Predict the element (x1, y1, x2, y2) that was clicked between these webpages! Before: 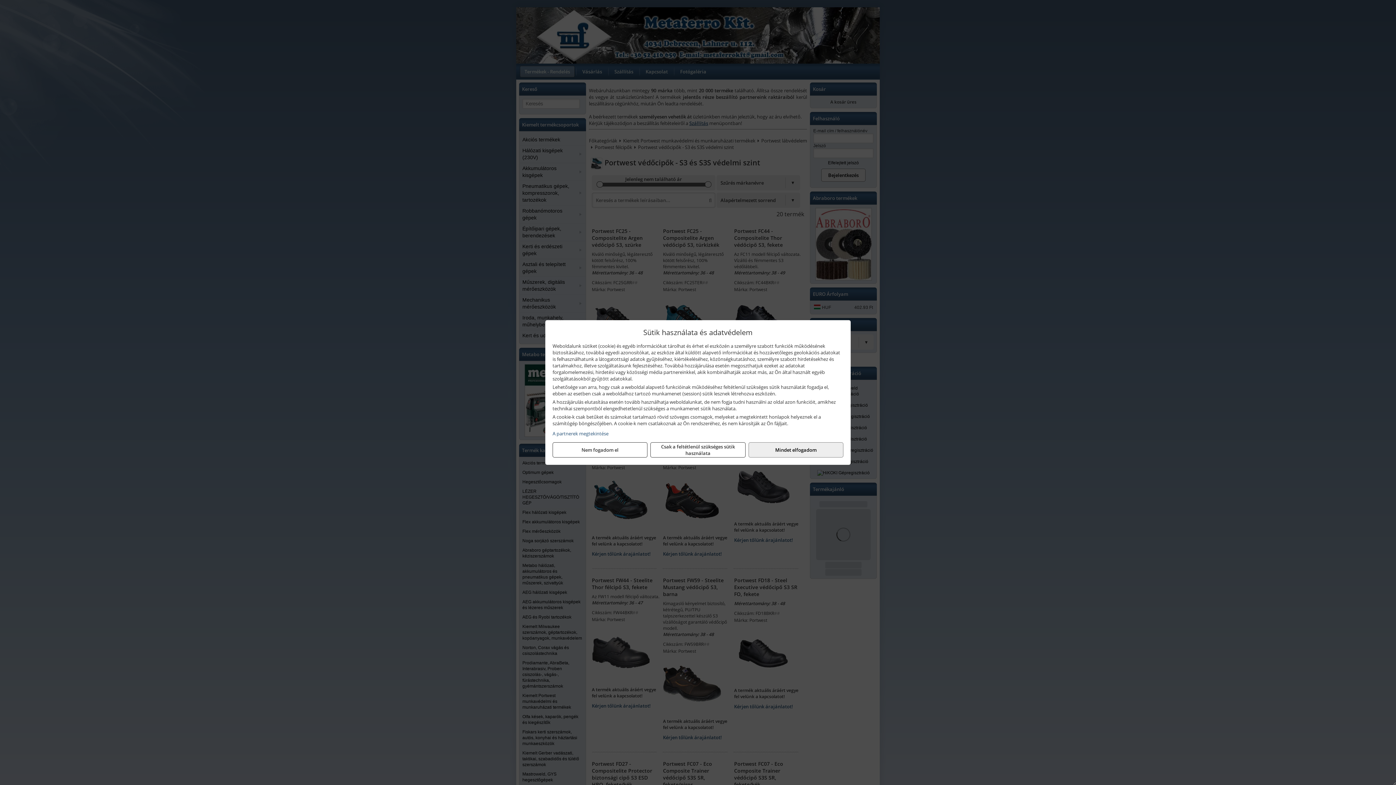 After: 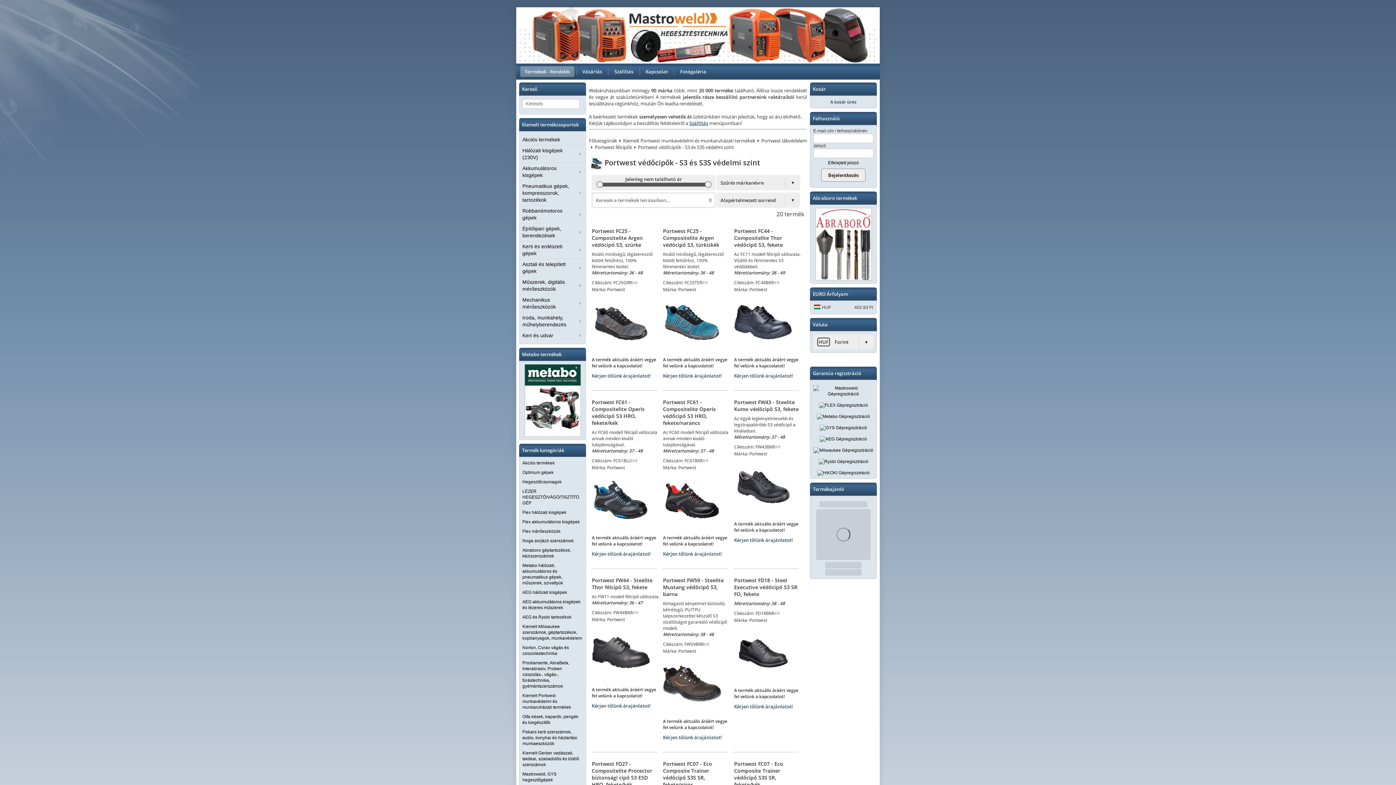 Action: label: Nem fogadom el bbox: (552, 442, 647, 457)